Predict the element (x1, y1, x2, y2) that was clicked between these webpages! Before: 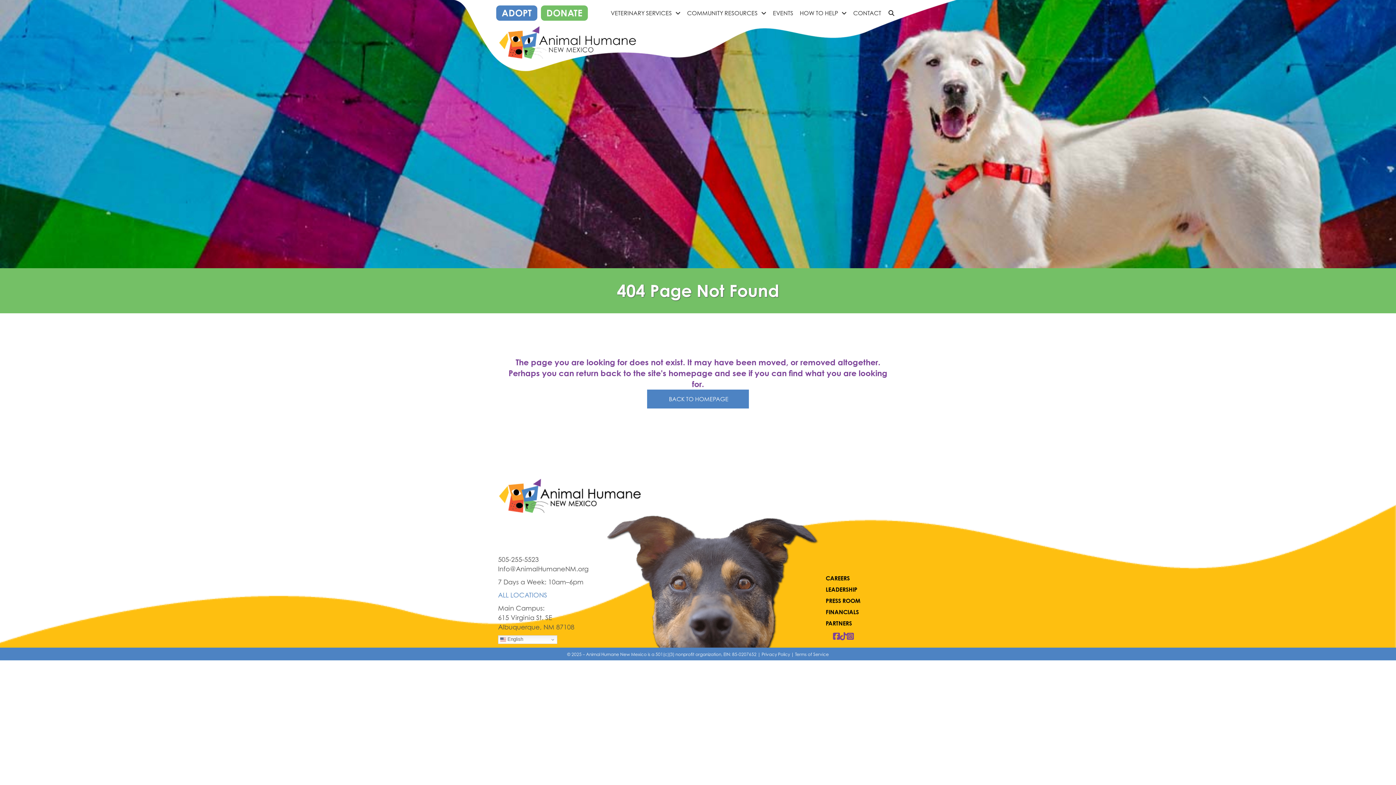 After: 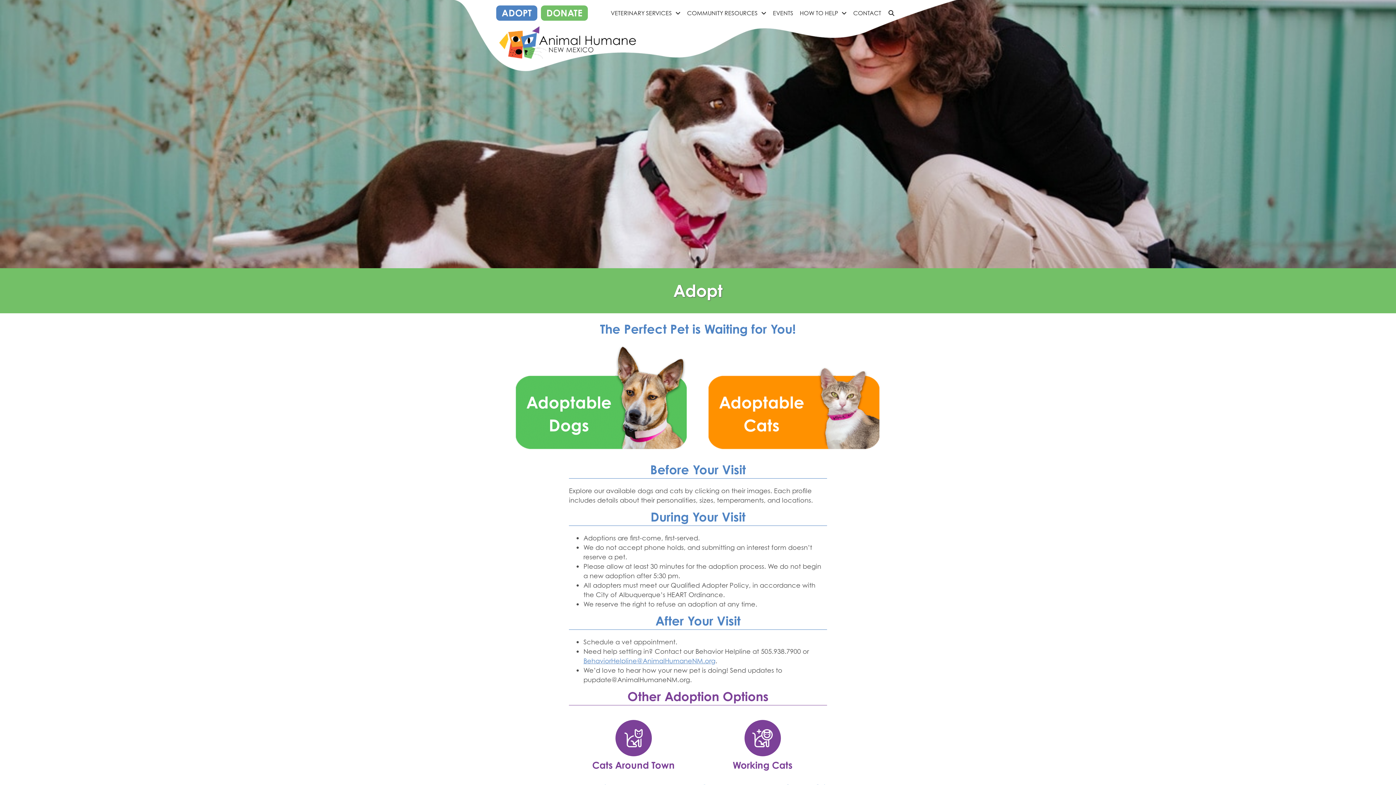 Action: label: ADOPT bbox: (496, 5, 537, 20)